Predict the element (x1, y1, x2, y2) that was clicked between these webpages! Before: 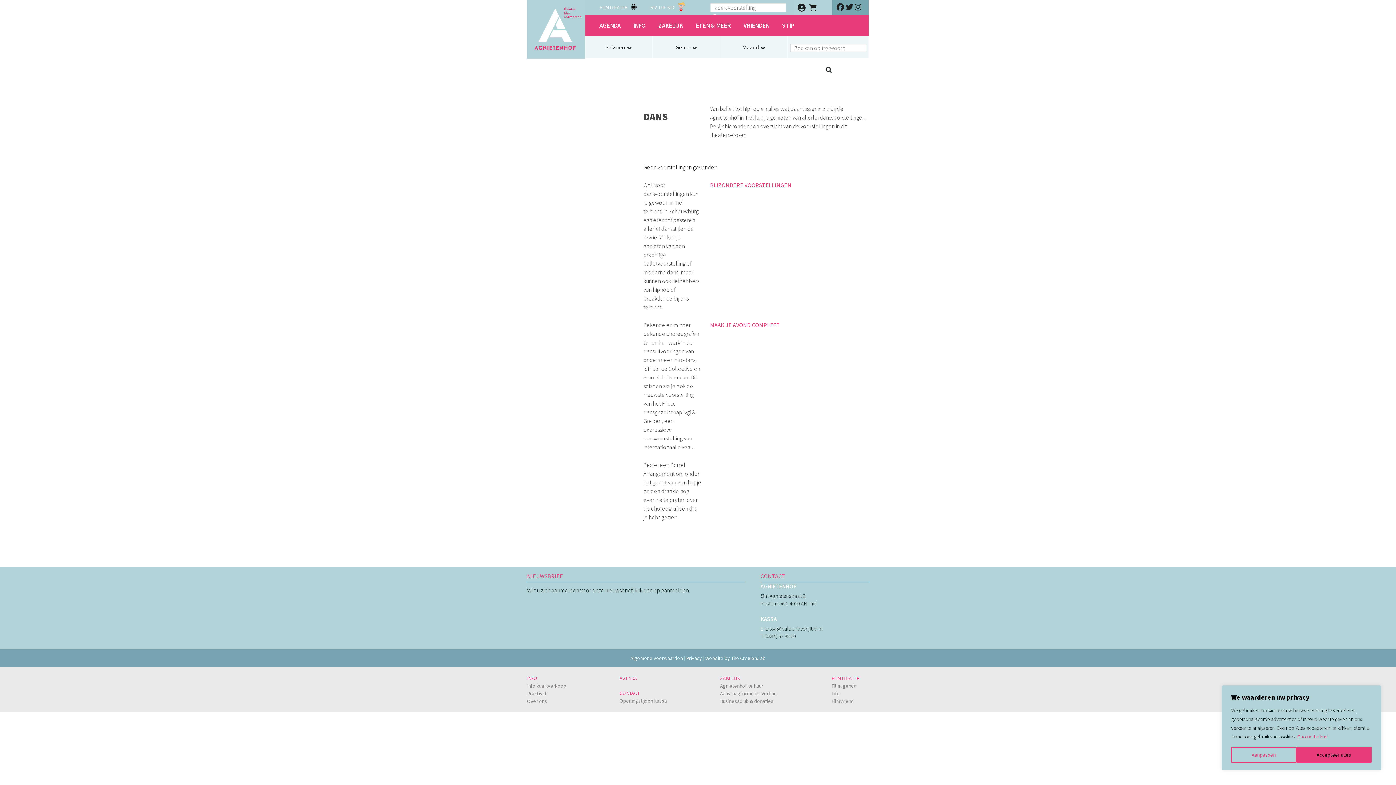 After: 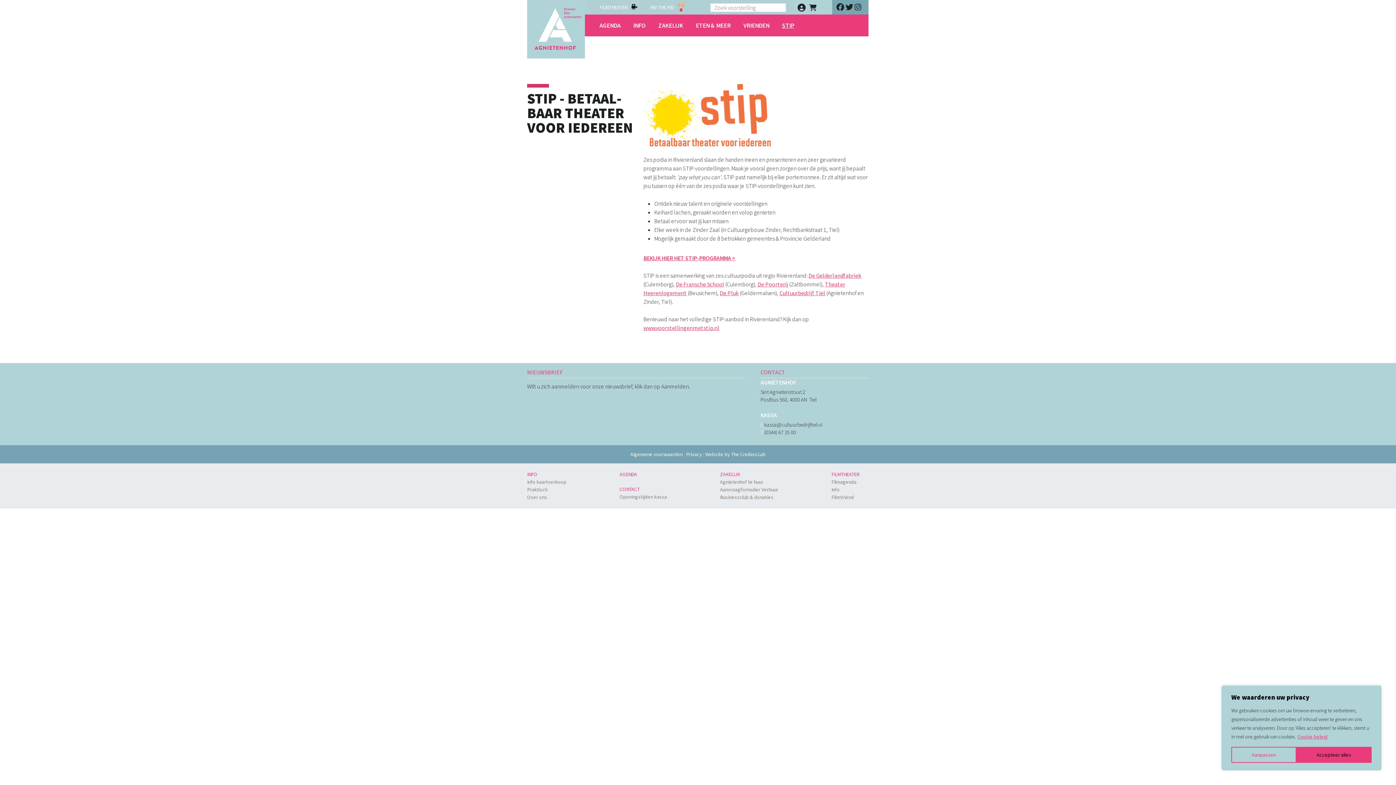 Action: bbox: (782, 14, 807, 36) label: STIP